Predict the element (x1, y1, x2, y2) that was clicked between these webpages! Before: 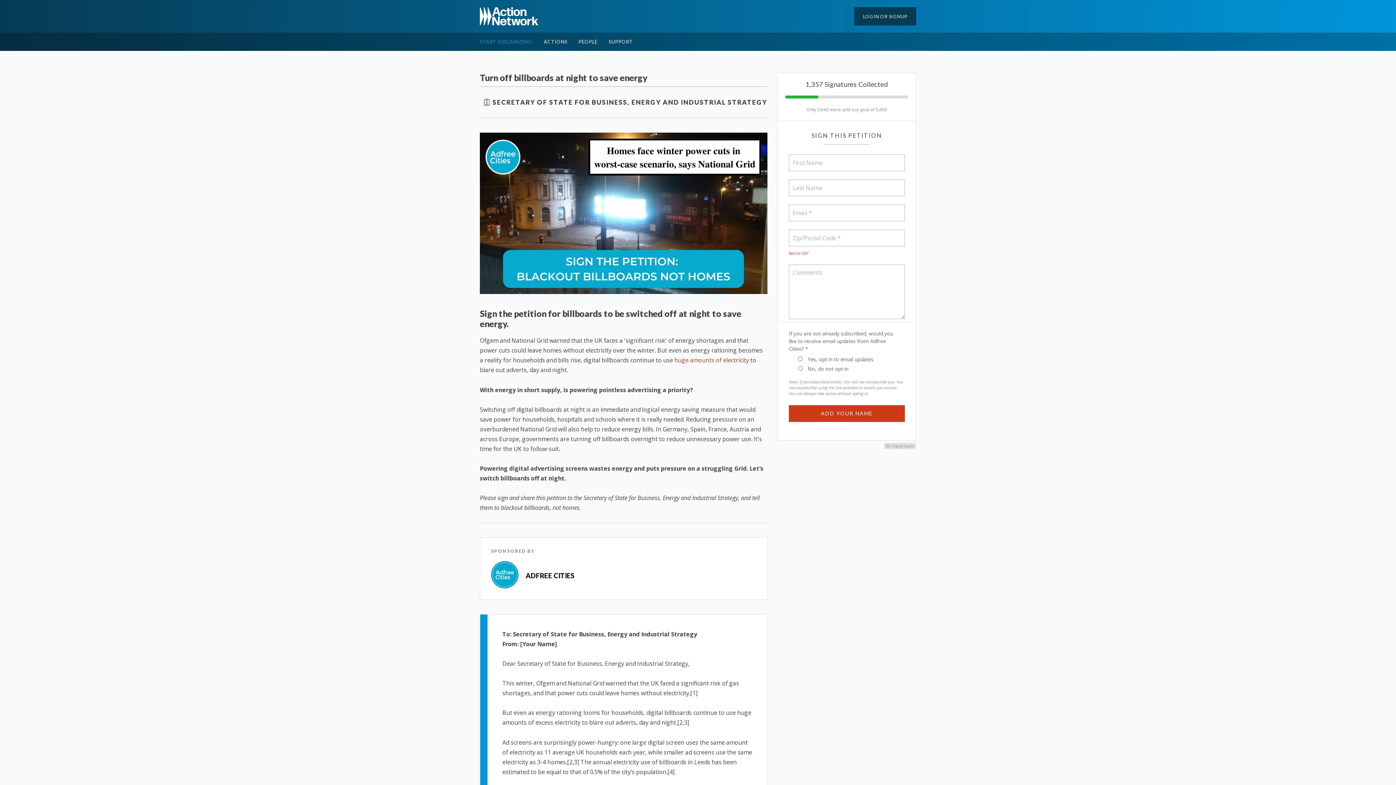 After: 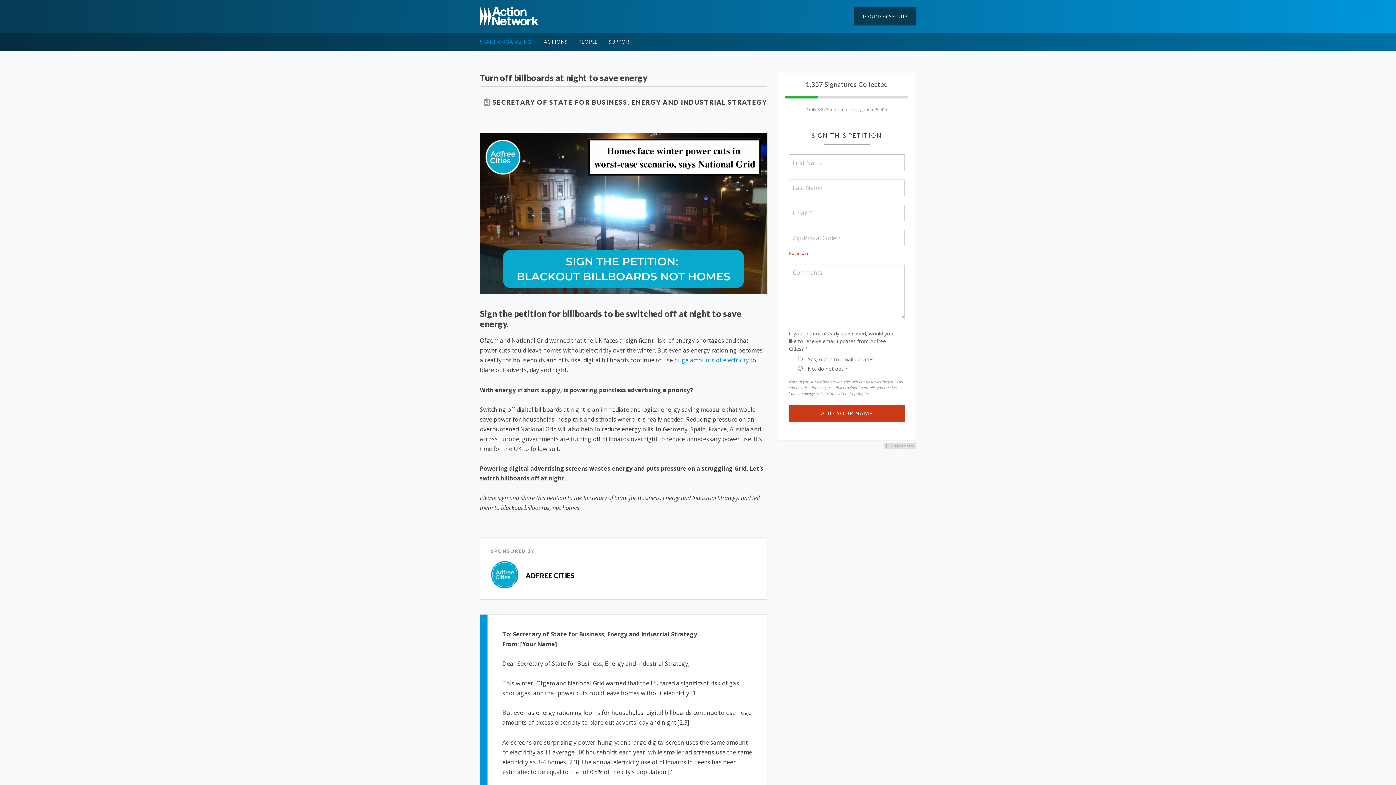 Action: bbox: (674, 356, 749, 364) label: huge amounts of electricity